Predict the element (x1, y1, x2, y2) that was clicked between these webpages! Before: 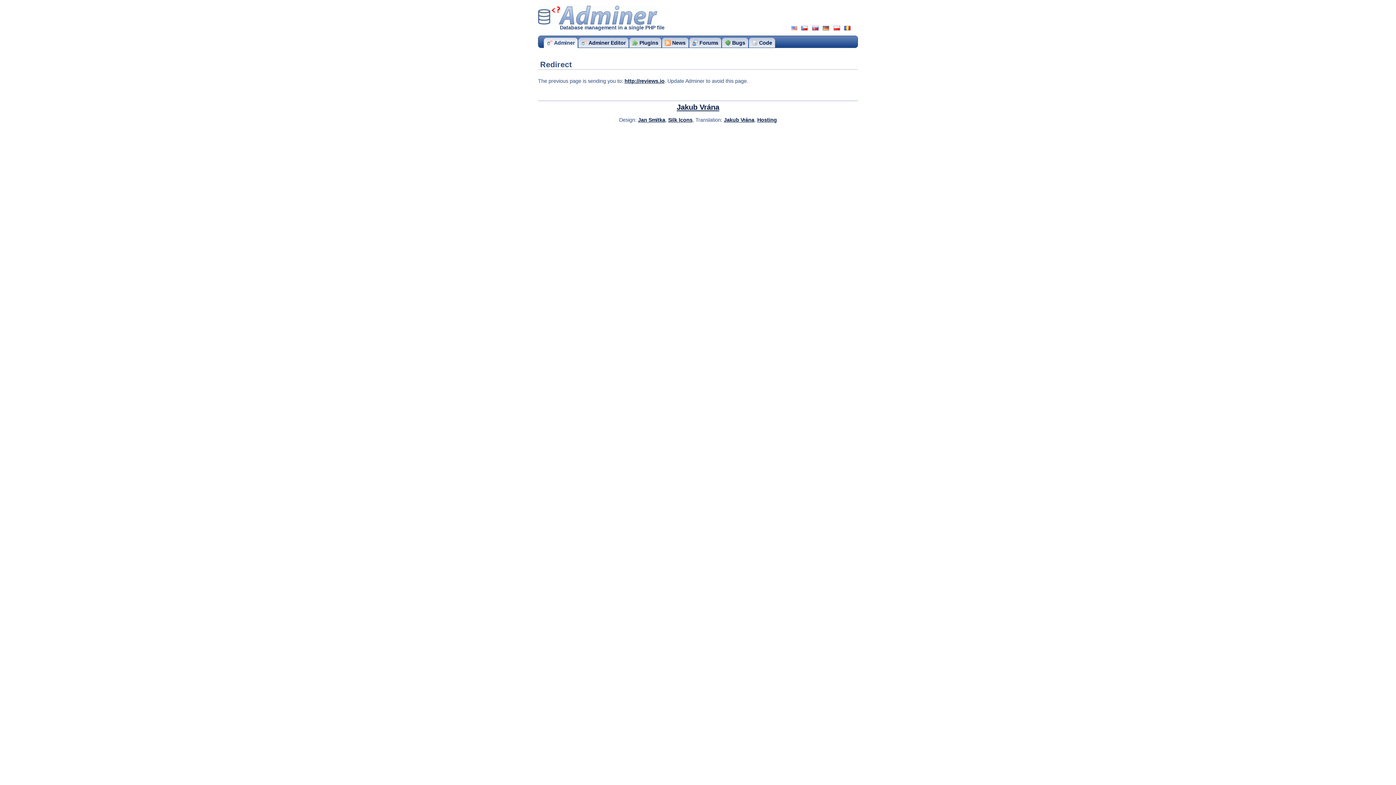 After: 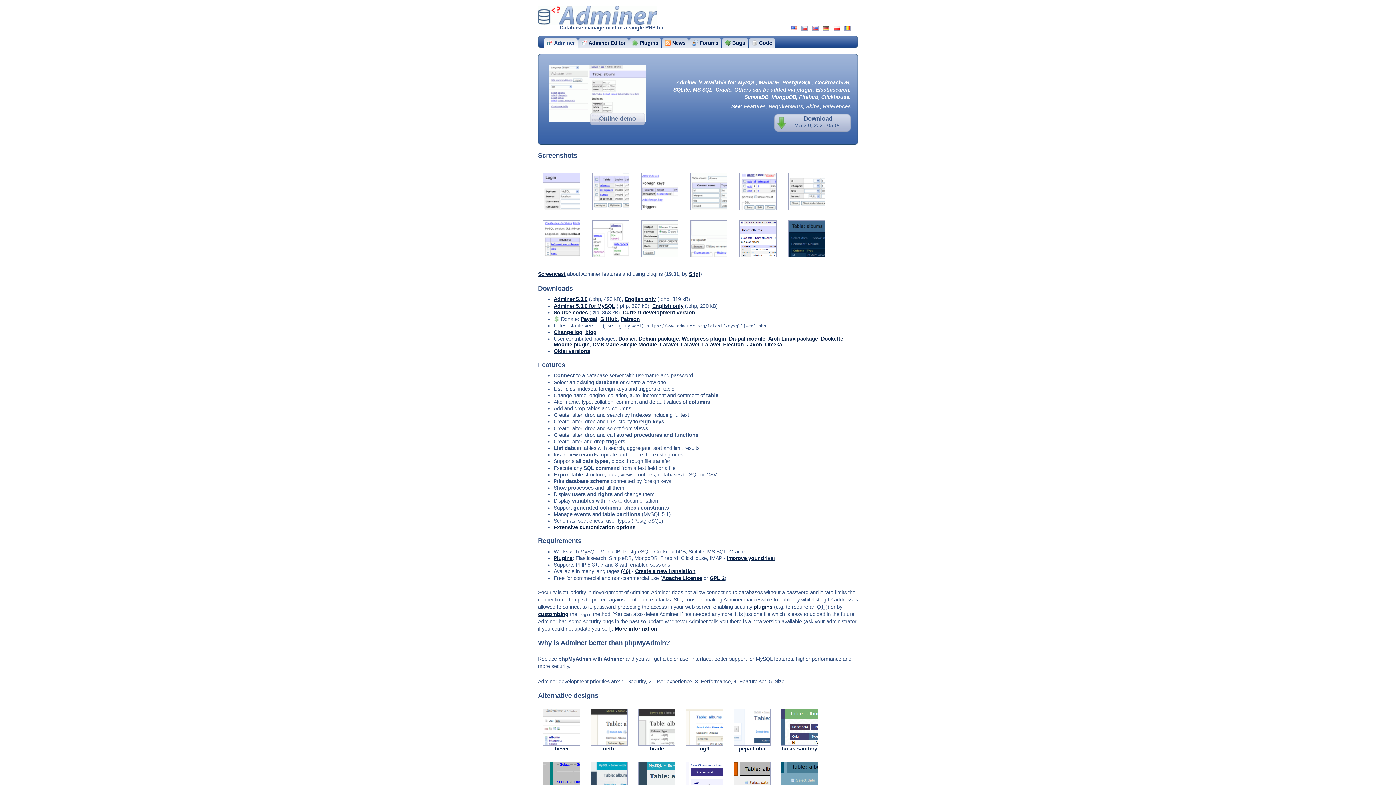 Action: bbox: (544, 37, 577, 48) label: Adminer